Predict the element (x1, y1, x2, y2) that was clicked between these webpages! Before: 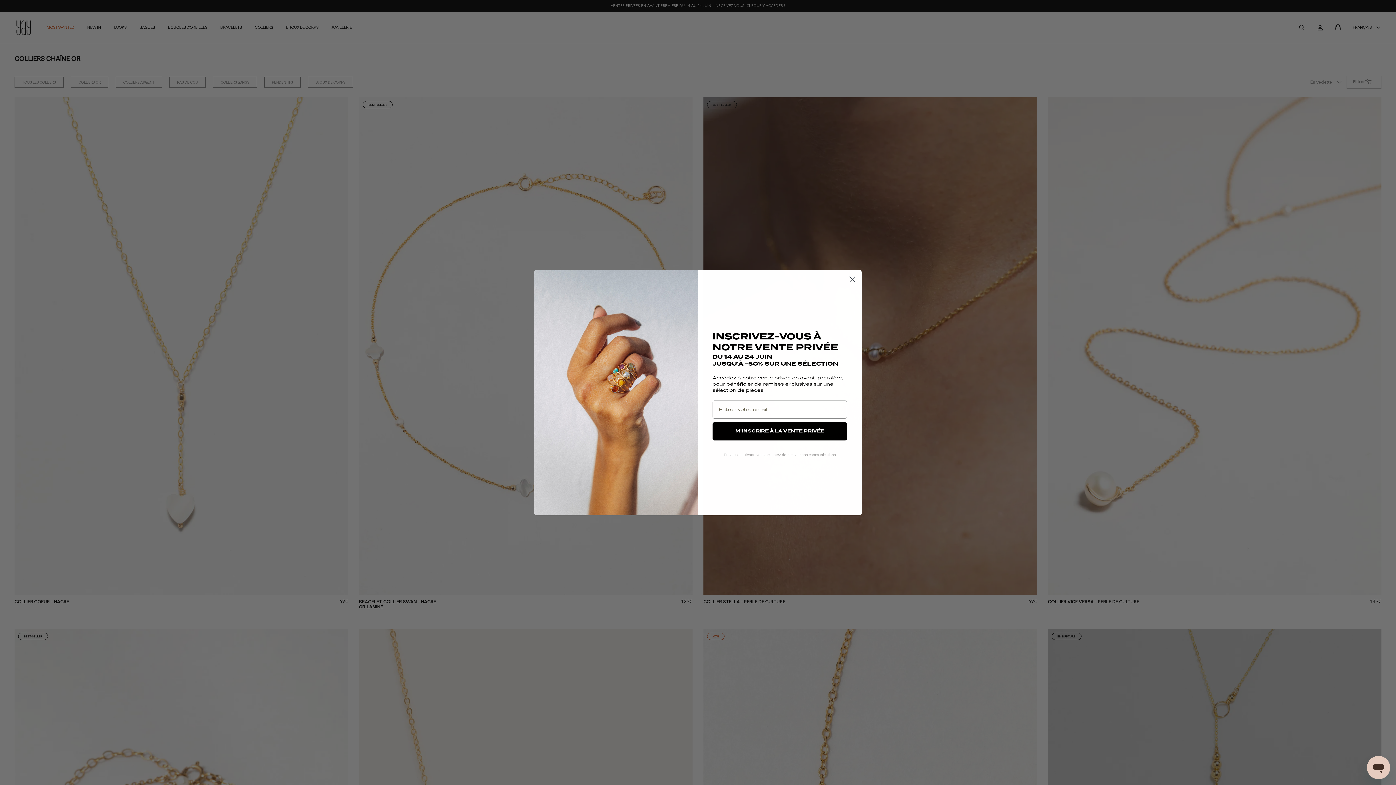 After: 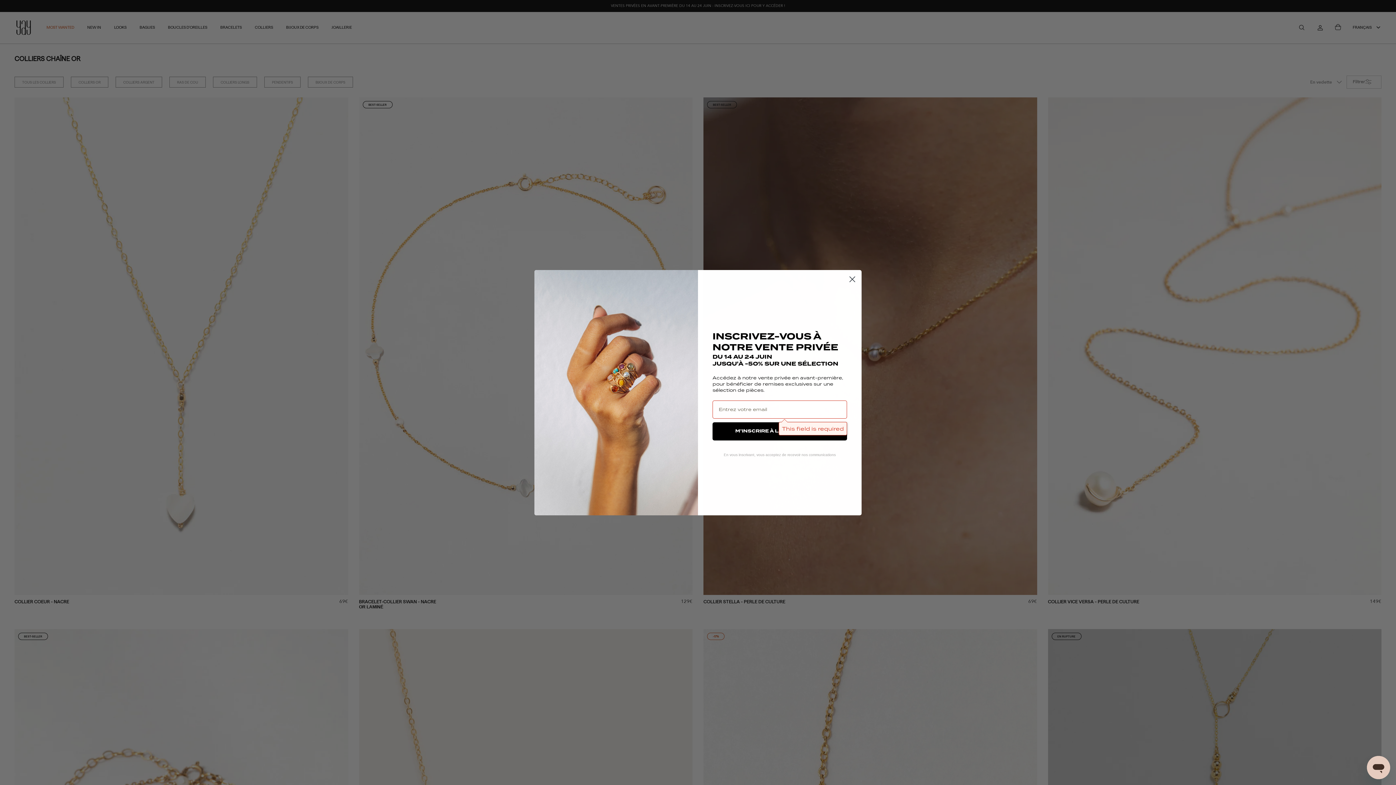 Action: bbox: (712, 422, 847, 440) label: M'INSCRIRE À LA VENTE PRIVÉE